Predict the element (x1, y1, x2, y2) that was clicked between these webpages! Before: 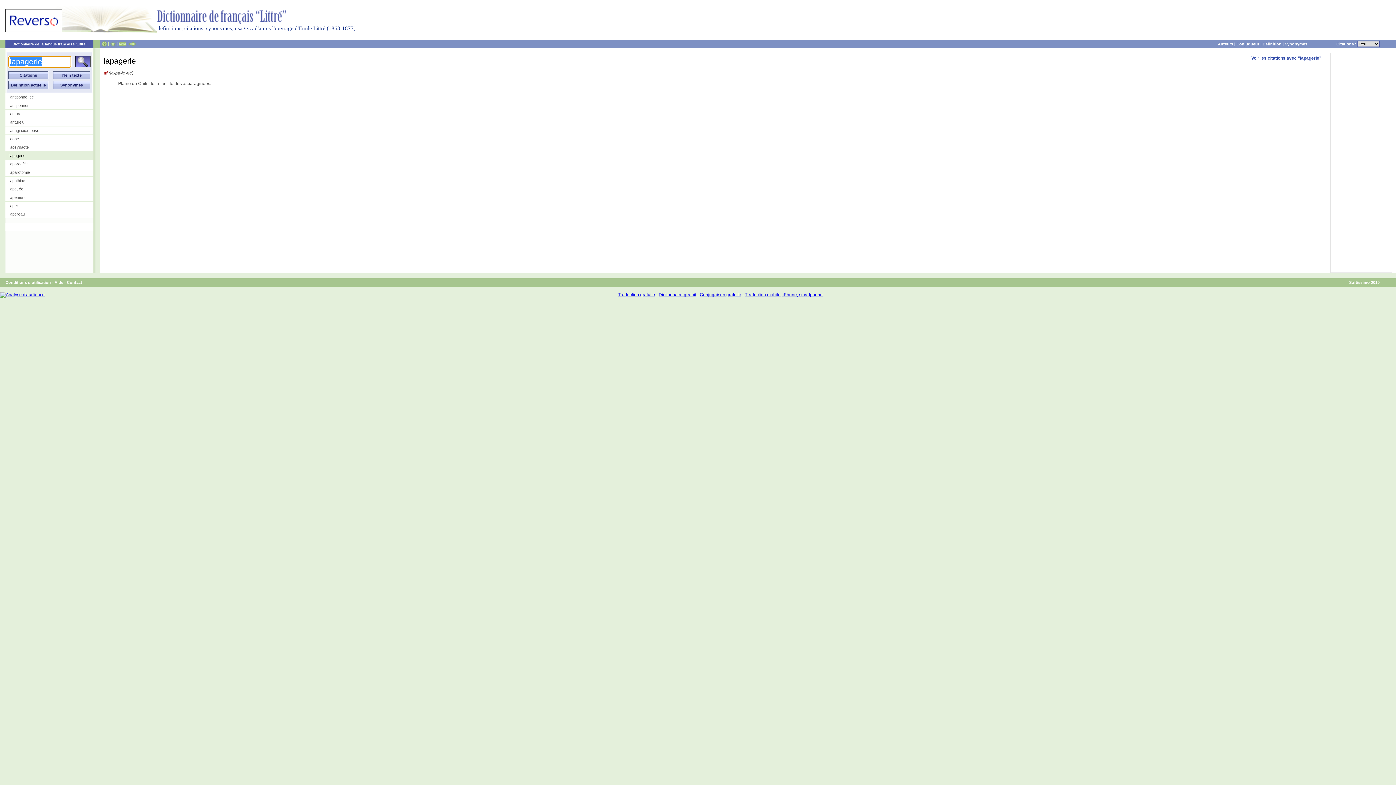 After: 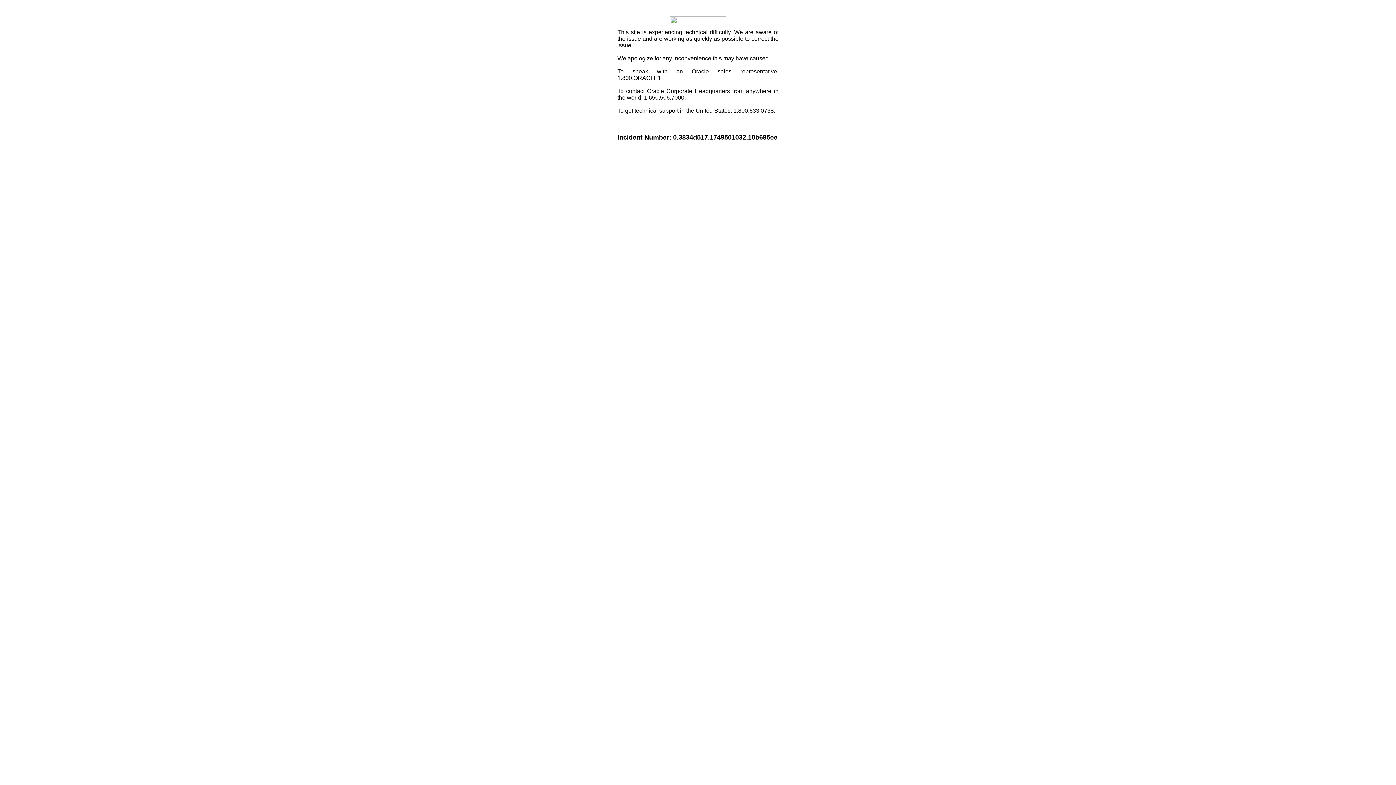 Action: bbox: (5, 222, 93, 231)